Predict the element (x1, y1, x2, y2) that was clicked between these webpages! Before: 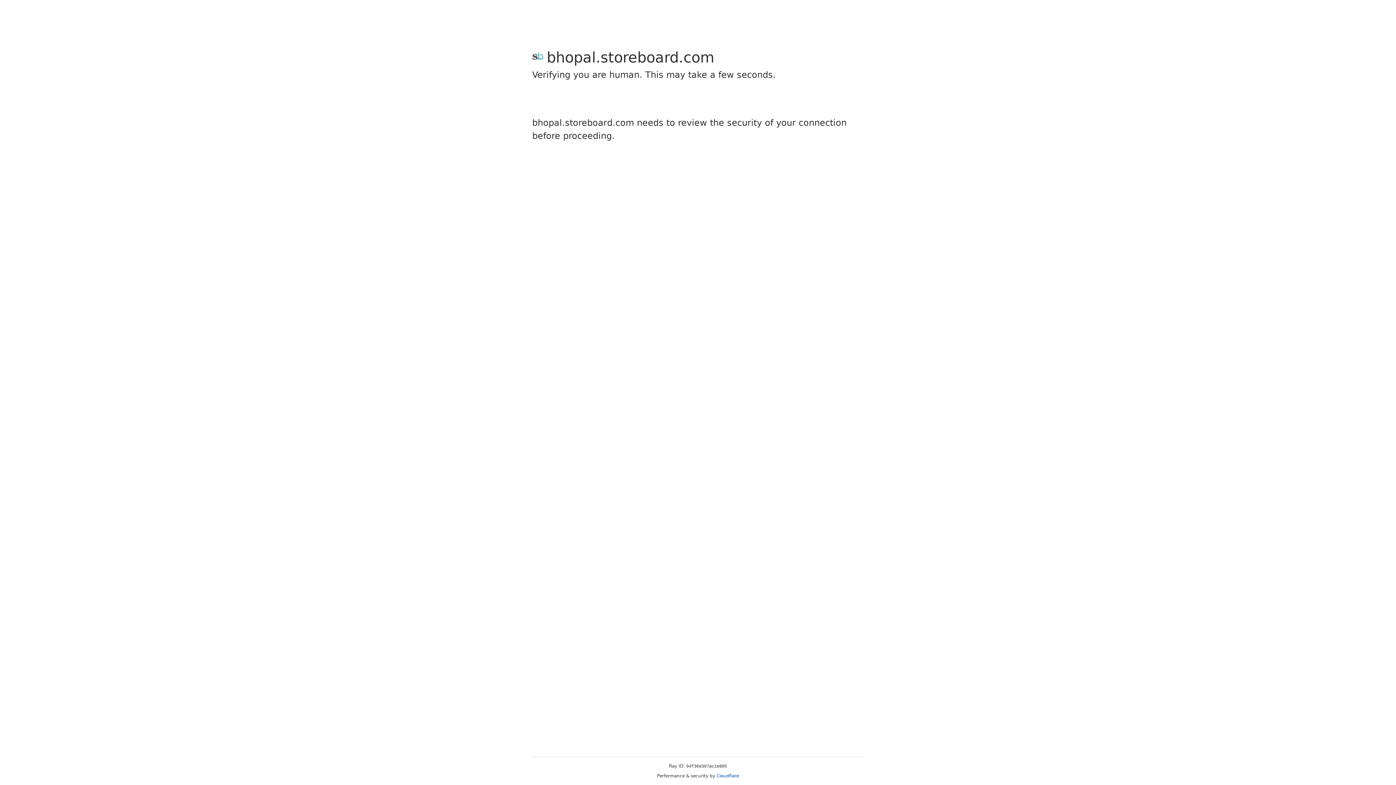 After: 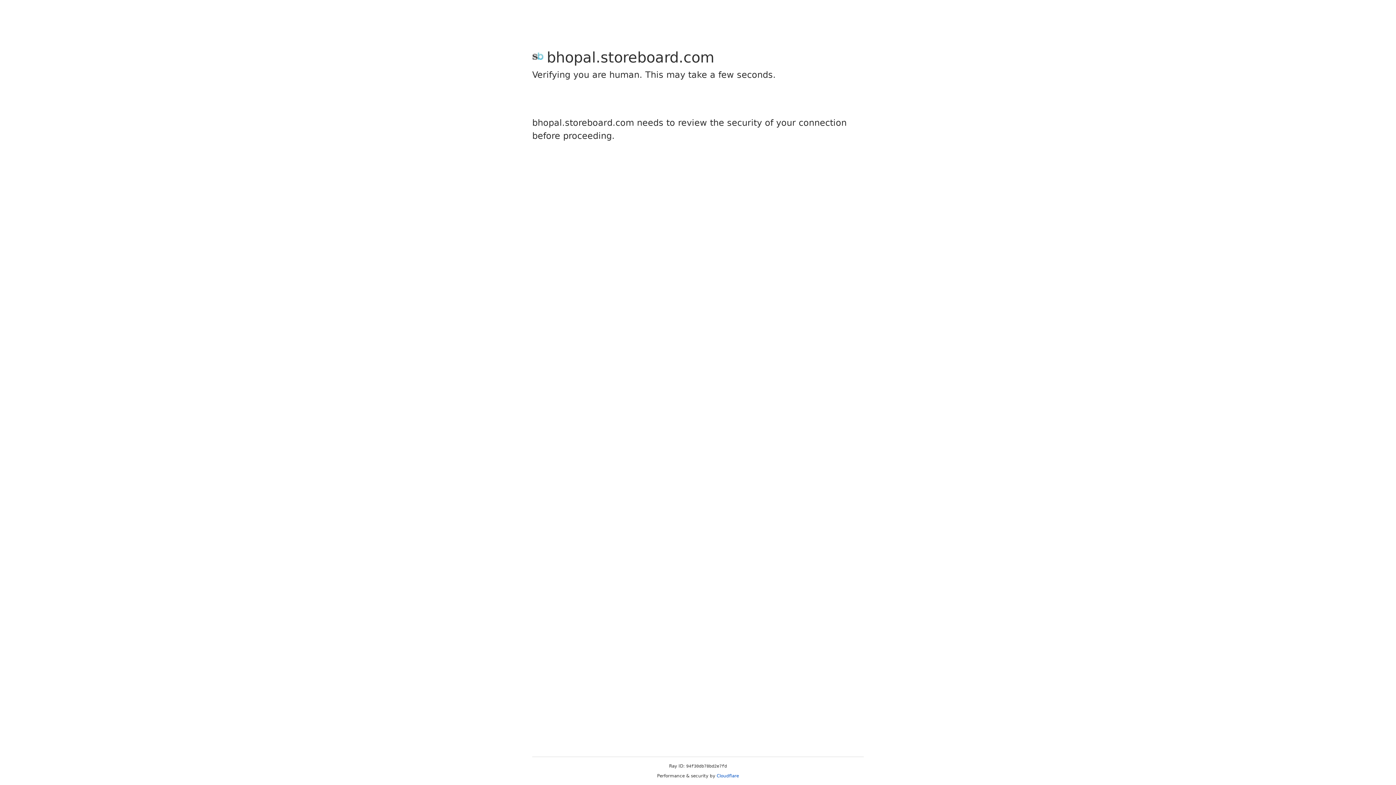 Action: bbox: (716, 773, 739, 778) label: Cloudflare